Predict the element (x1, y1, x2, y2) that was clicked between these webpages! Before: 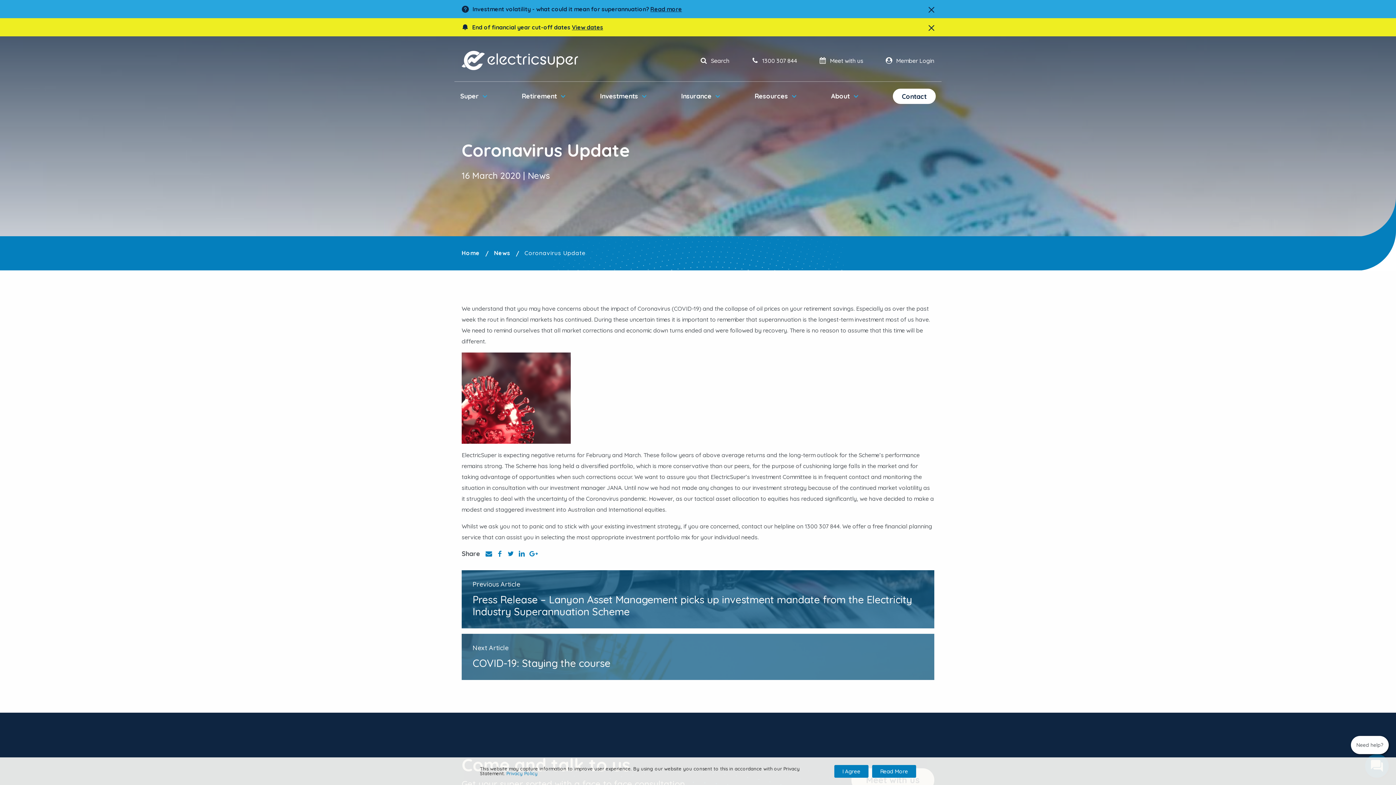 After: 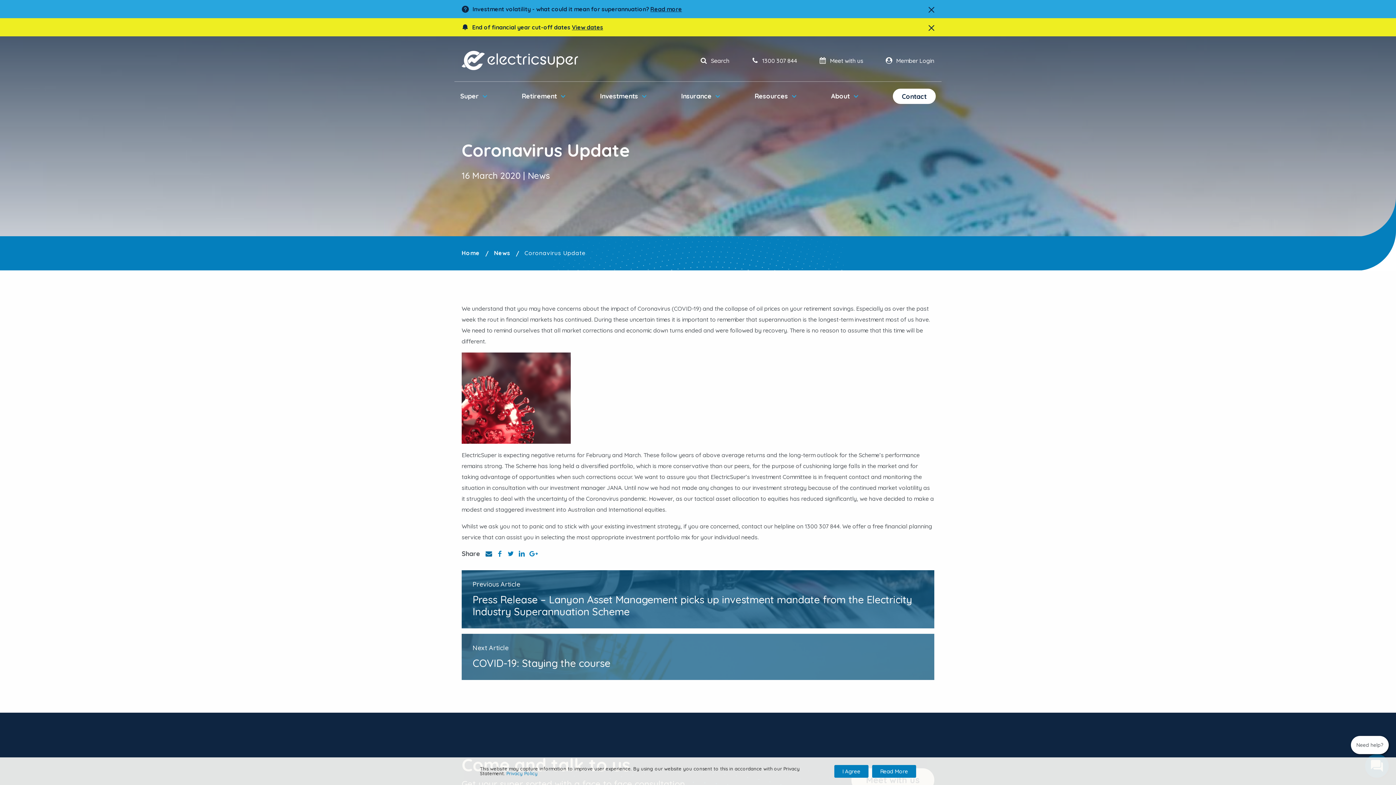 Action: bbox: (484, 549, 493, 558)